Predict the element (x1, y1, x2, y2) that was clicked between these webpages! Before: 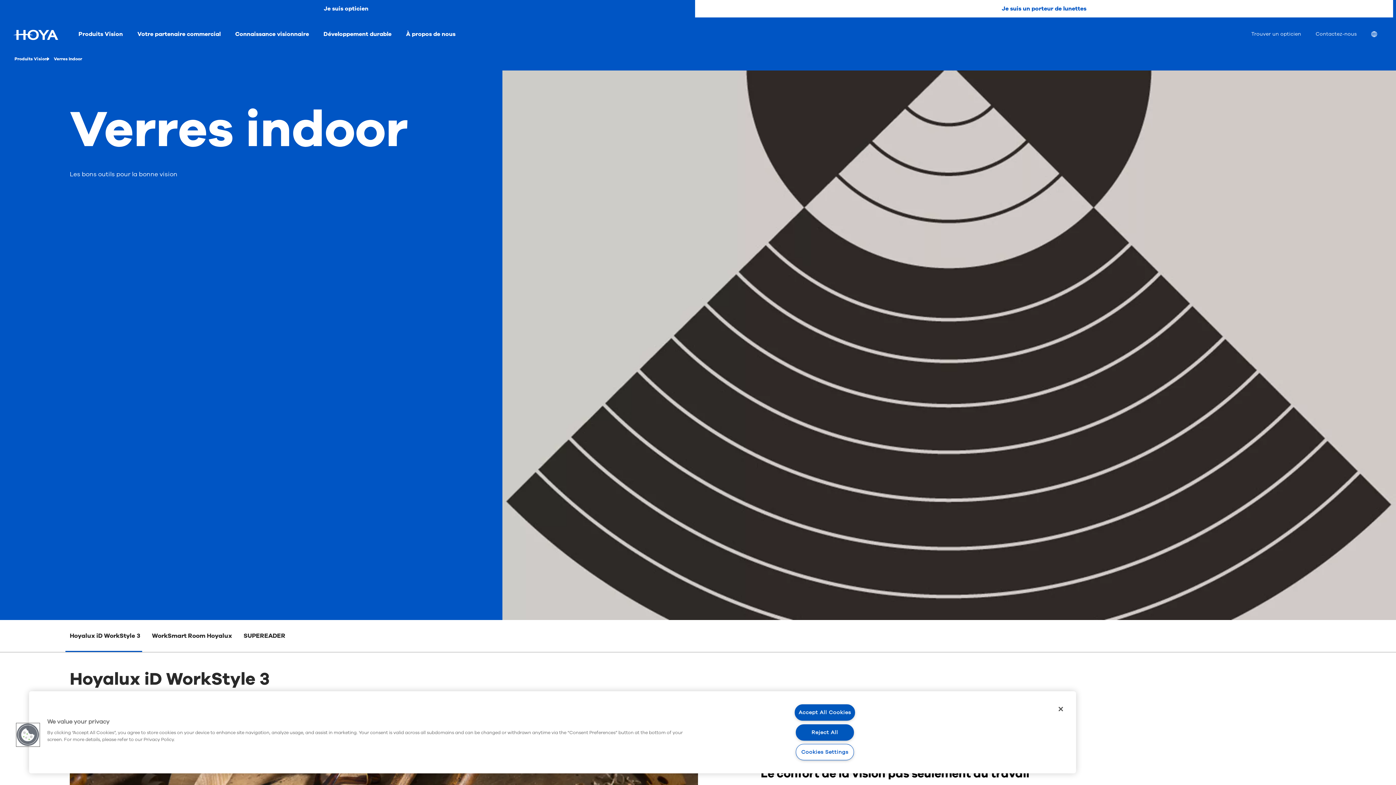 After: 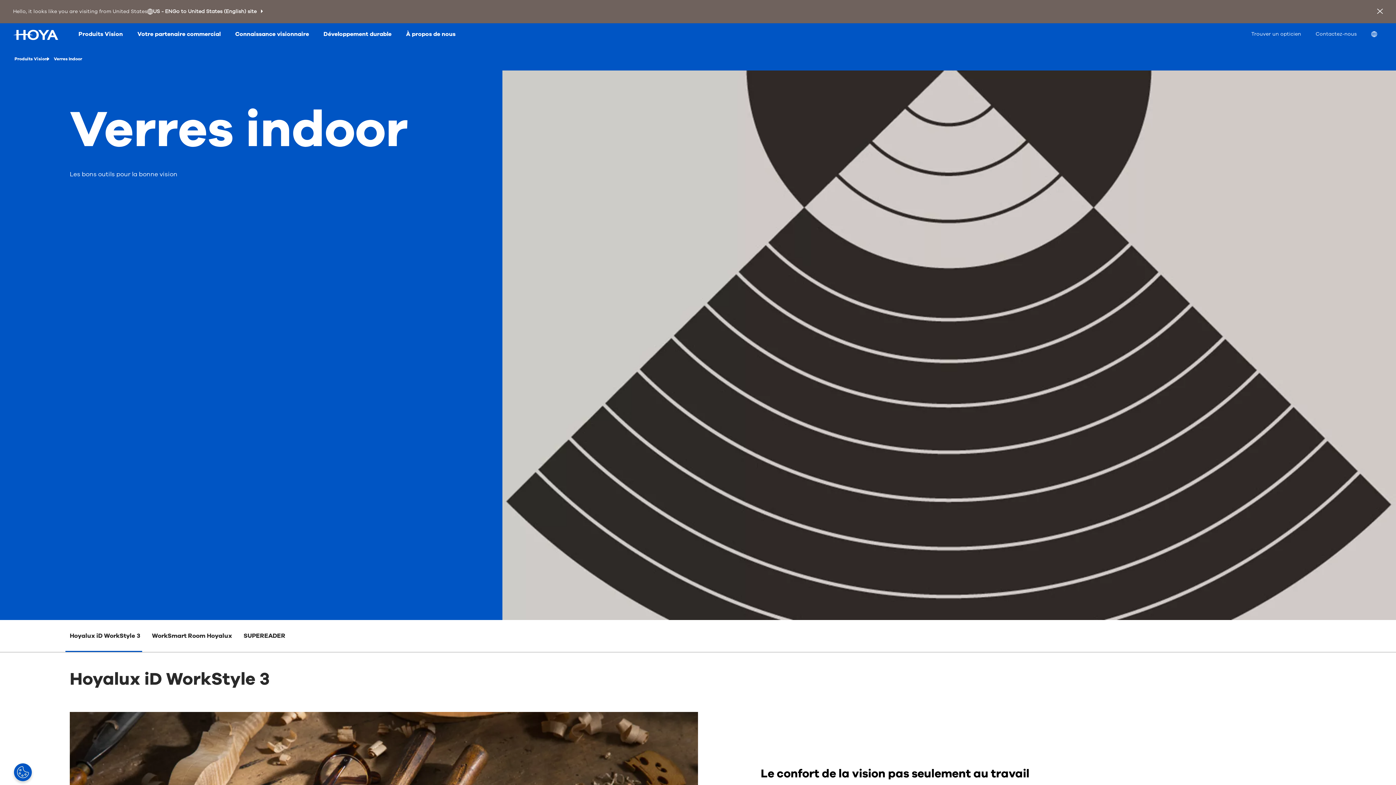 Action: label: Accept All Cookies bbox: (794, 704, 855, 721)